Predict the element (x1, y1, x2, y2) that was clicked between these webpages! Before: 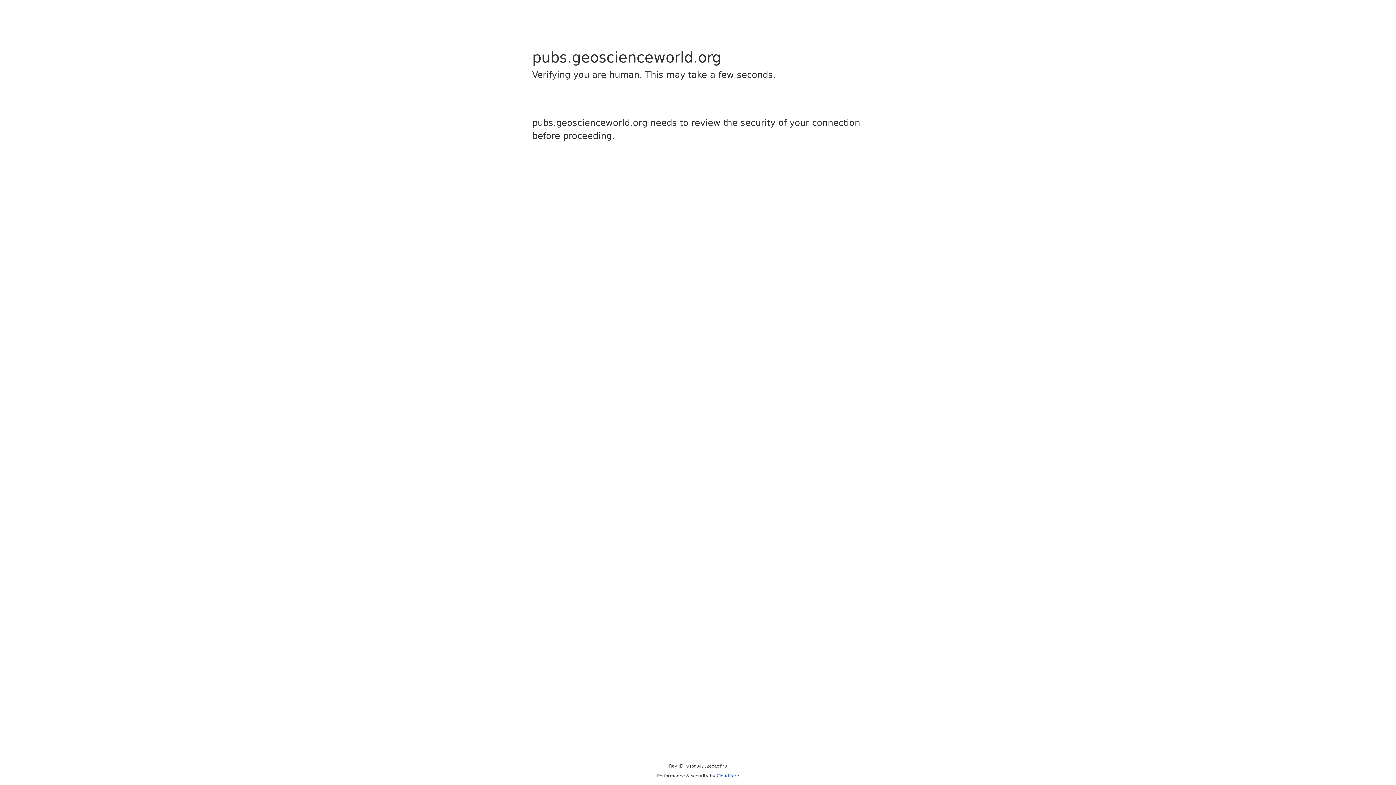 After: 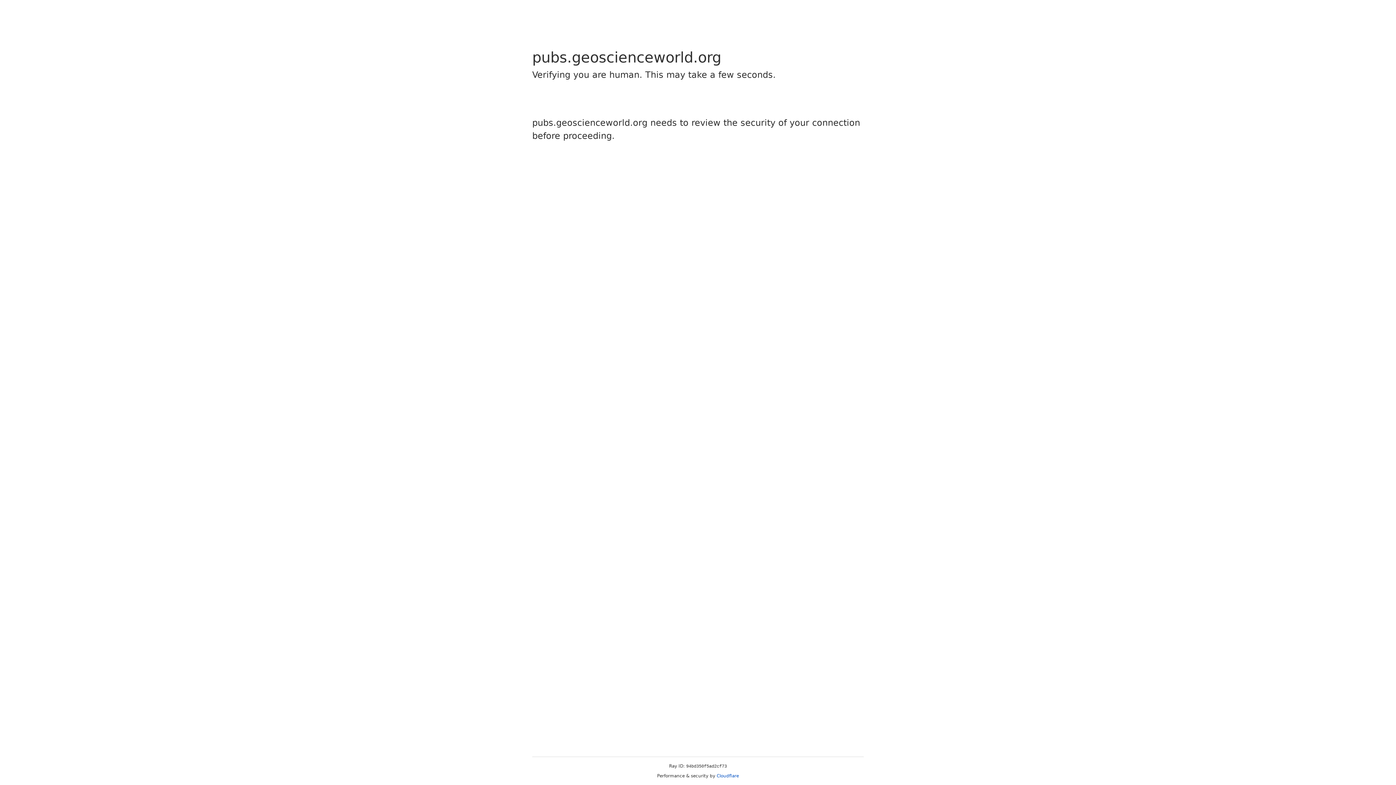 Action: bbox: (716, 773, 739, 778) label: Cloudflare